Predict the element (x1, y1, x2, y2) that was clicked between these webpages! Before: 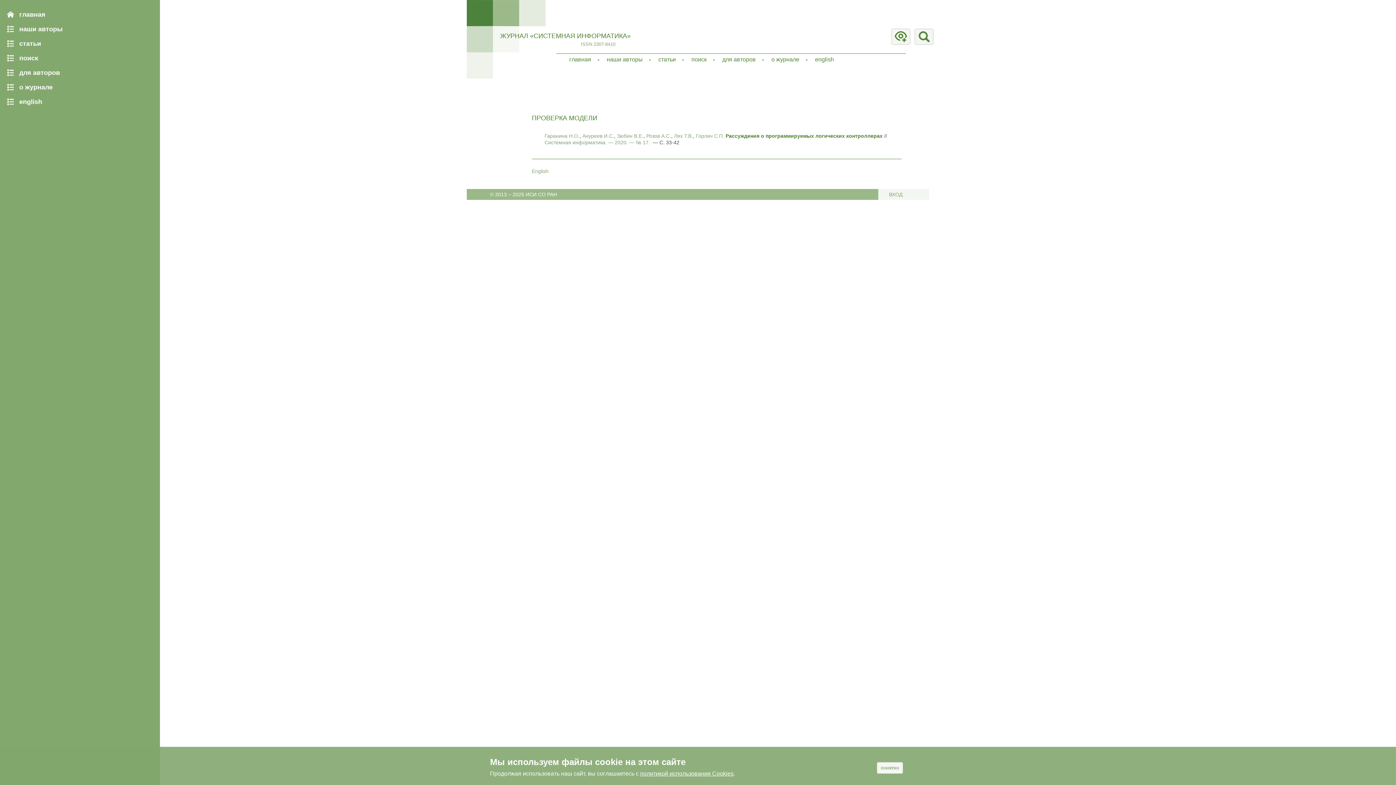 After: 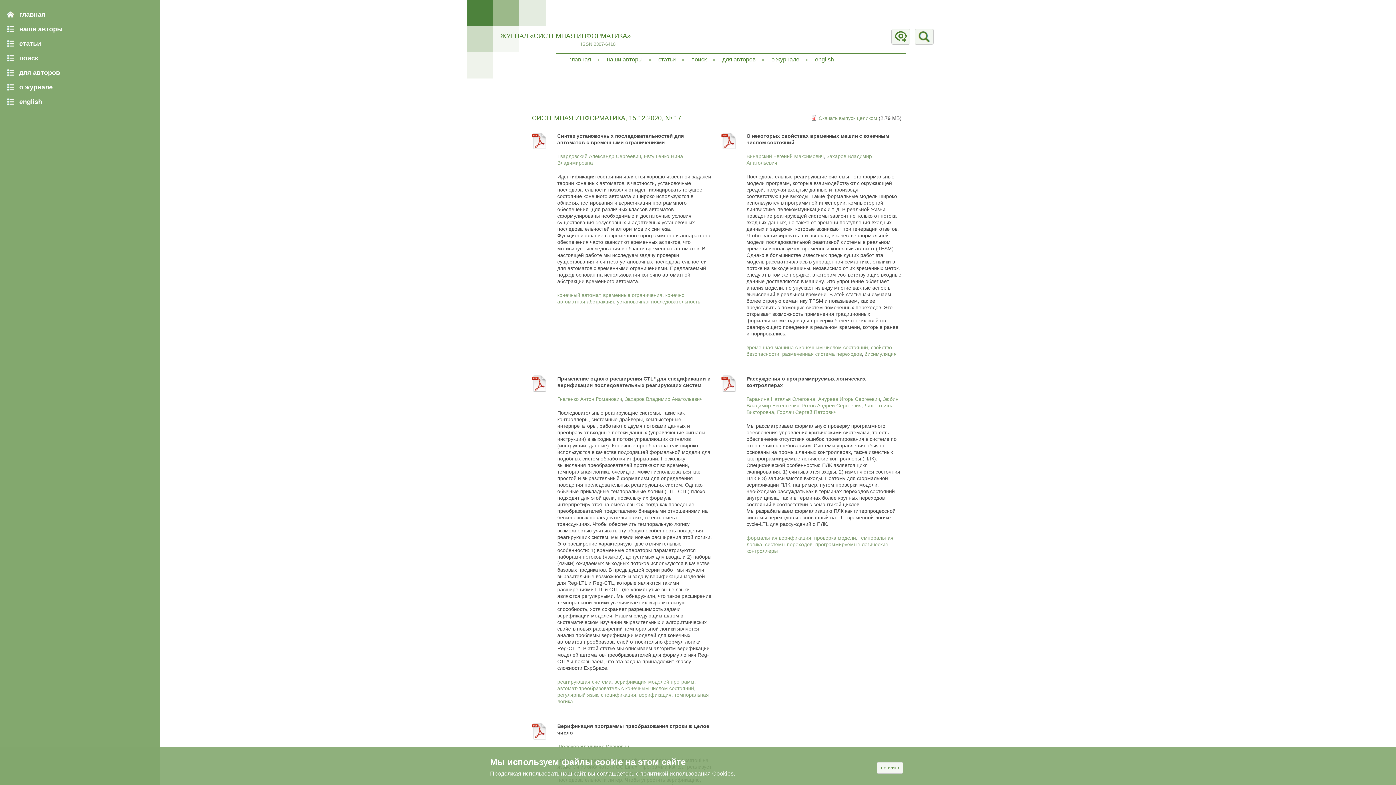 Action: label: Системная информатика. — 2020. — № 17. bbox: (544, 139, 650, 145)